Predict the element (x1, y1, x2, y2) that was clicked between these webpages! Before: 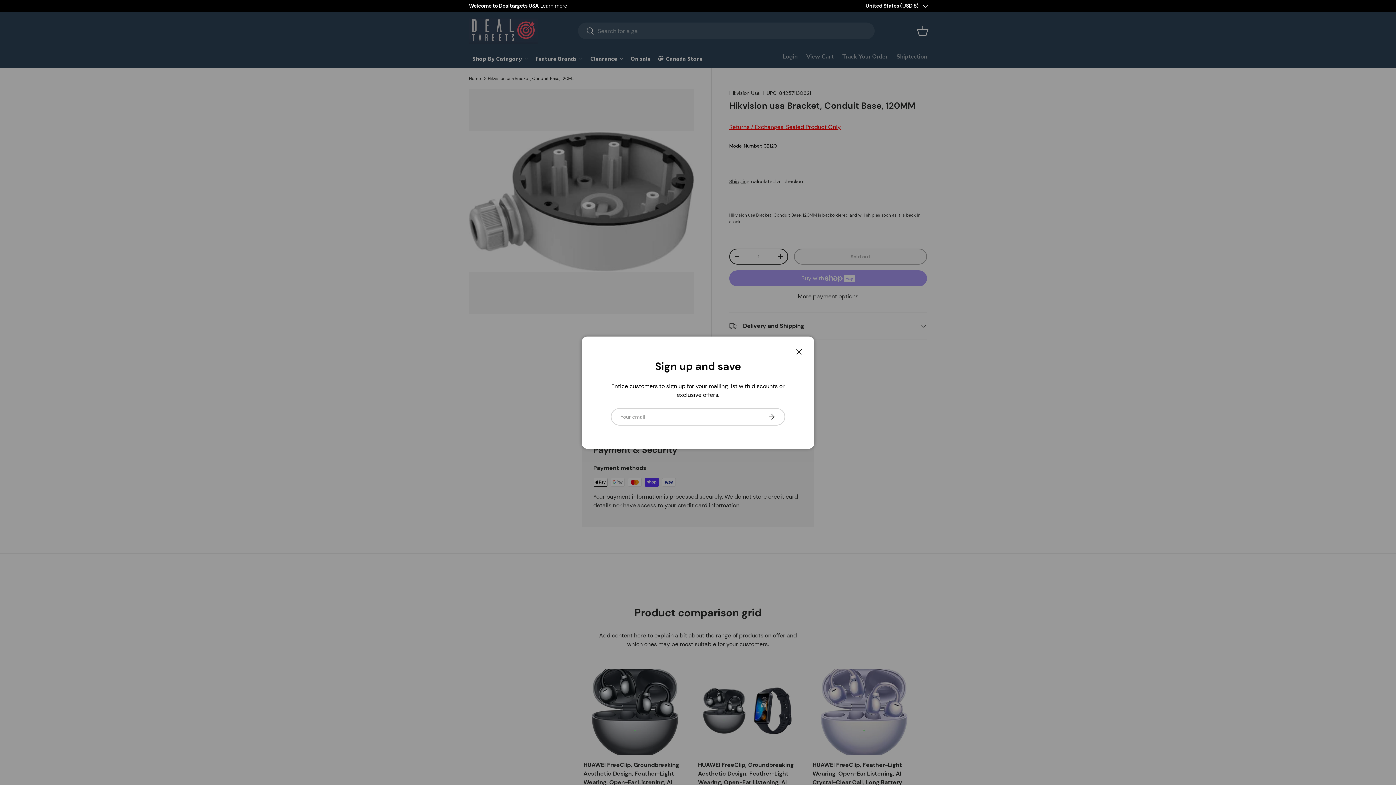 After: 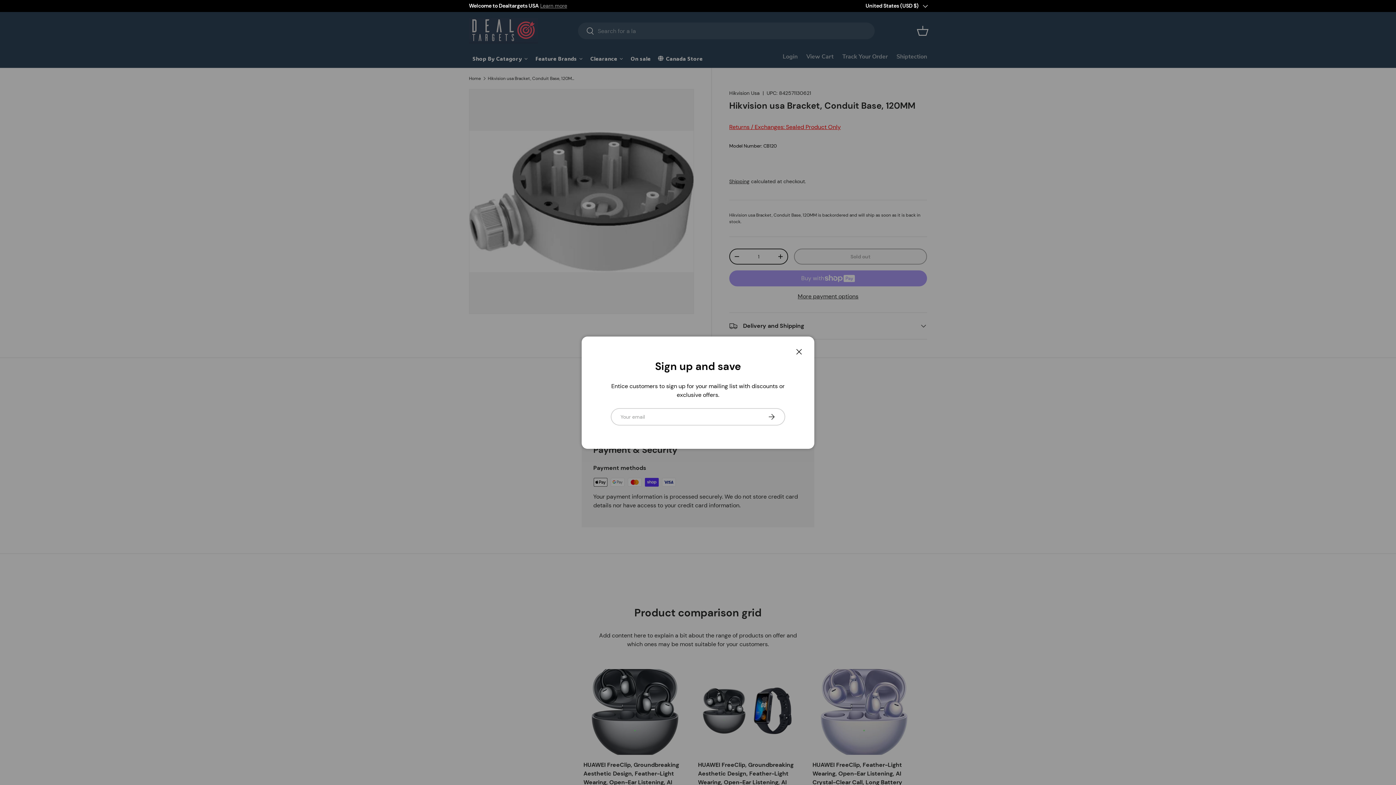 Action: label: Learn more bbox: (540, 2, 567, 9)